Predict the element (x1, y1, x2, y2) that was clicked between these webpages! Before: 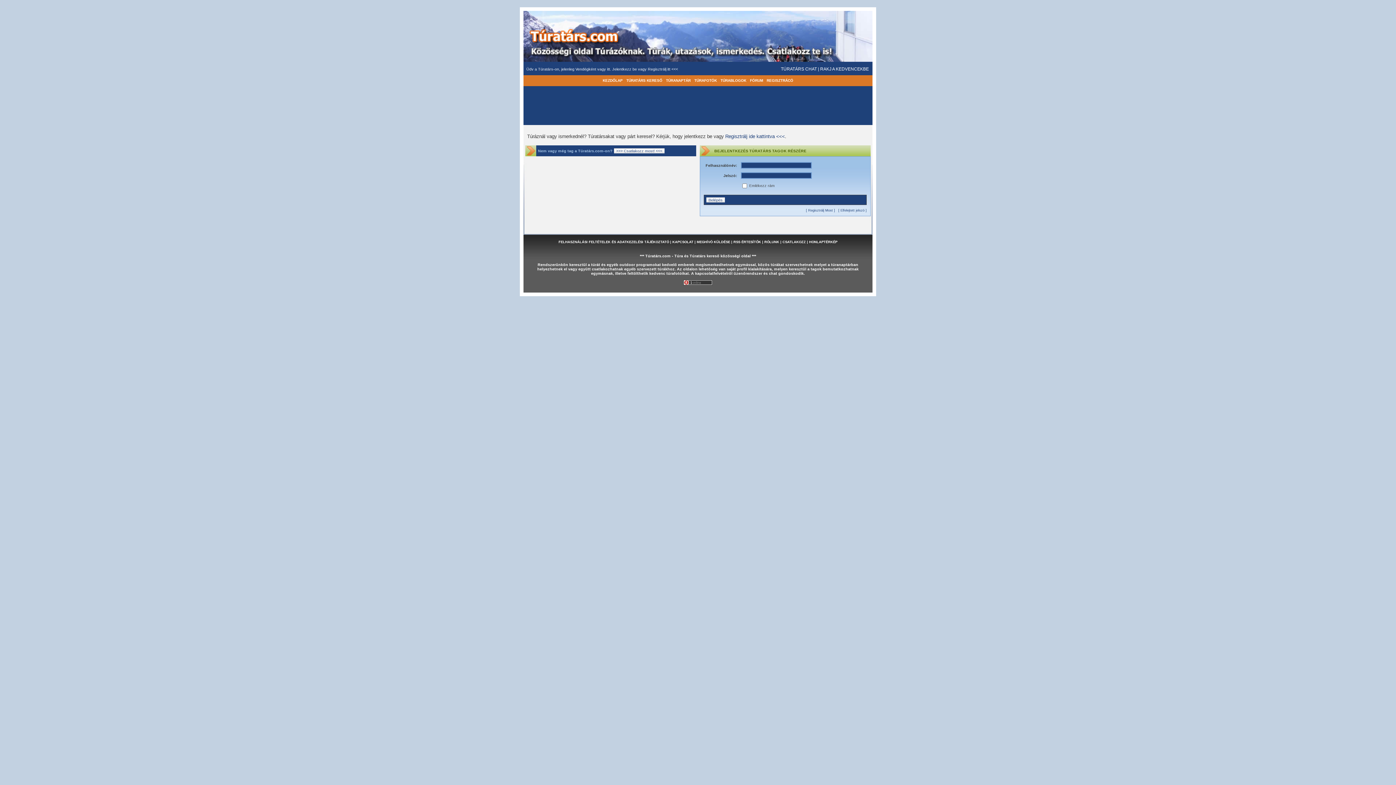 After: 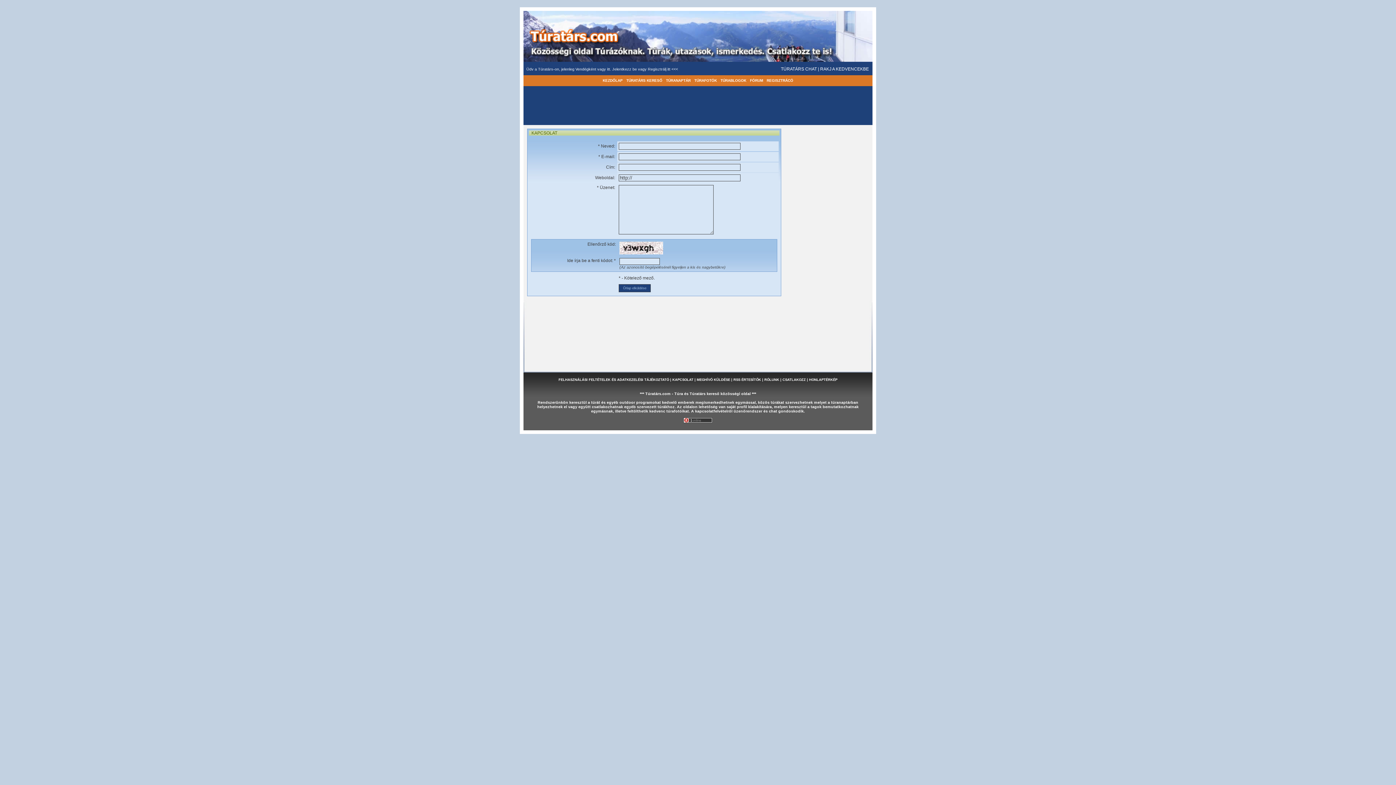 Action: label: KAPCSOLAT bbox: (672, 240, 693, 244)